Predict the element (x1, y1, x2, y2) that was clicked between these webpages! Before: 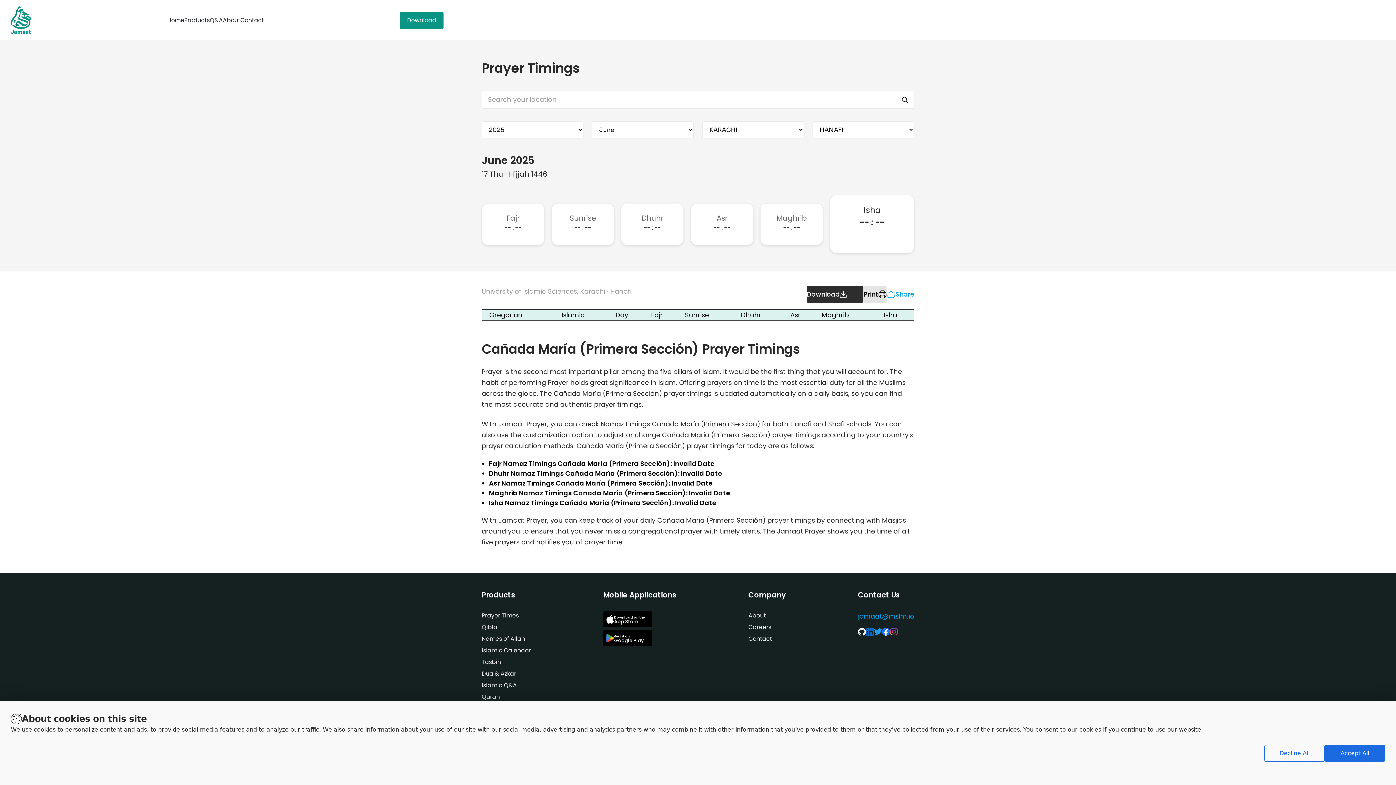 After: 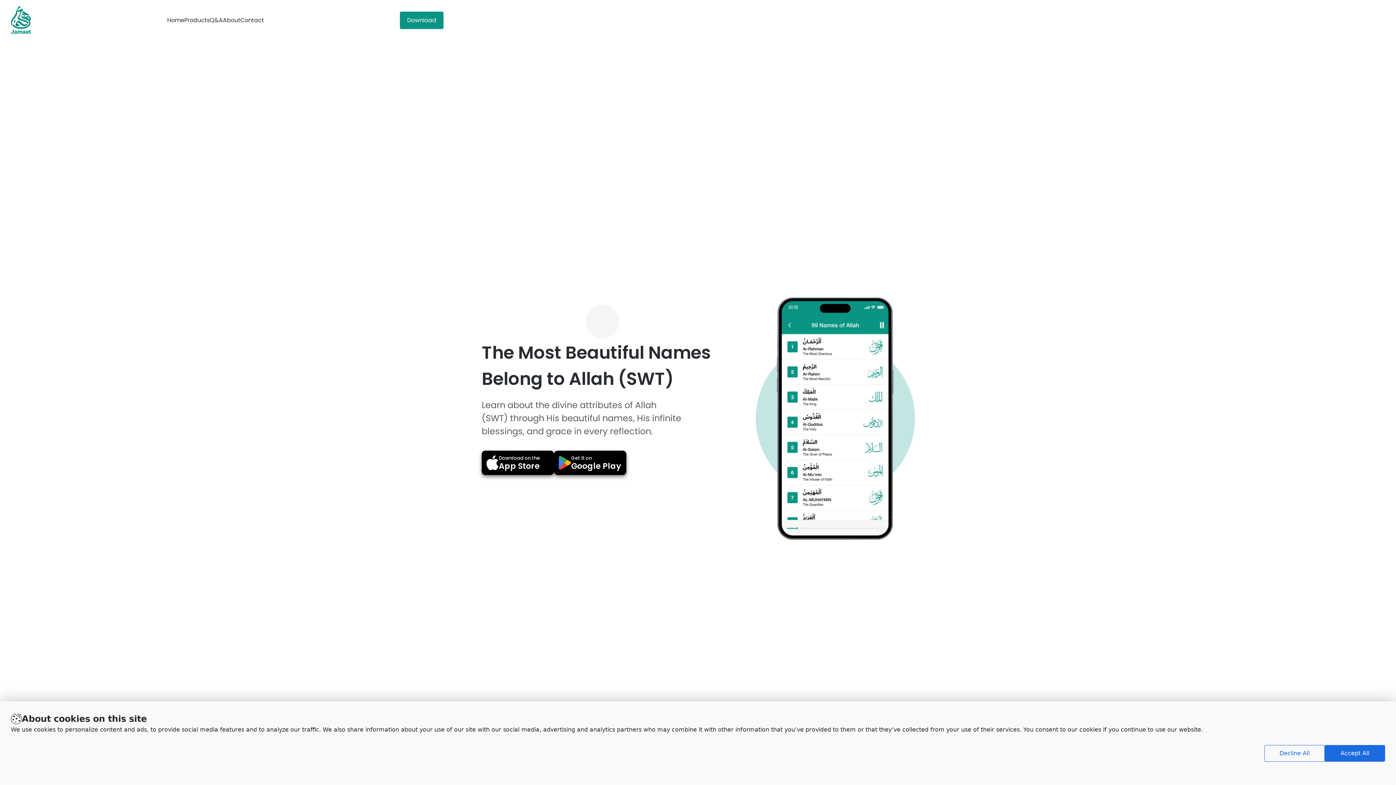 Action: label: Names of Allah bbox: (481, 634, 525, 643)